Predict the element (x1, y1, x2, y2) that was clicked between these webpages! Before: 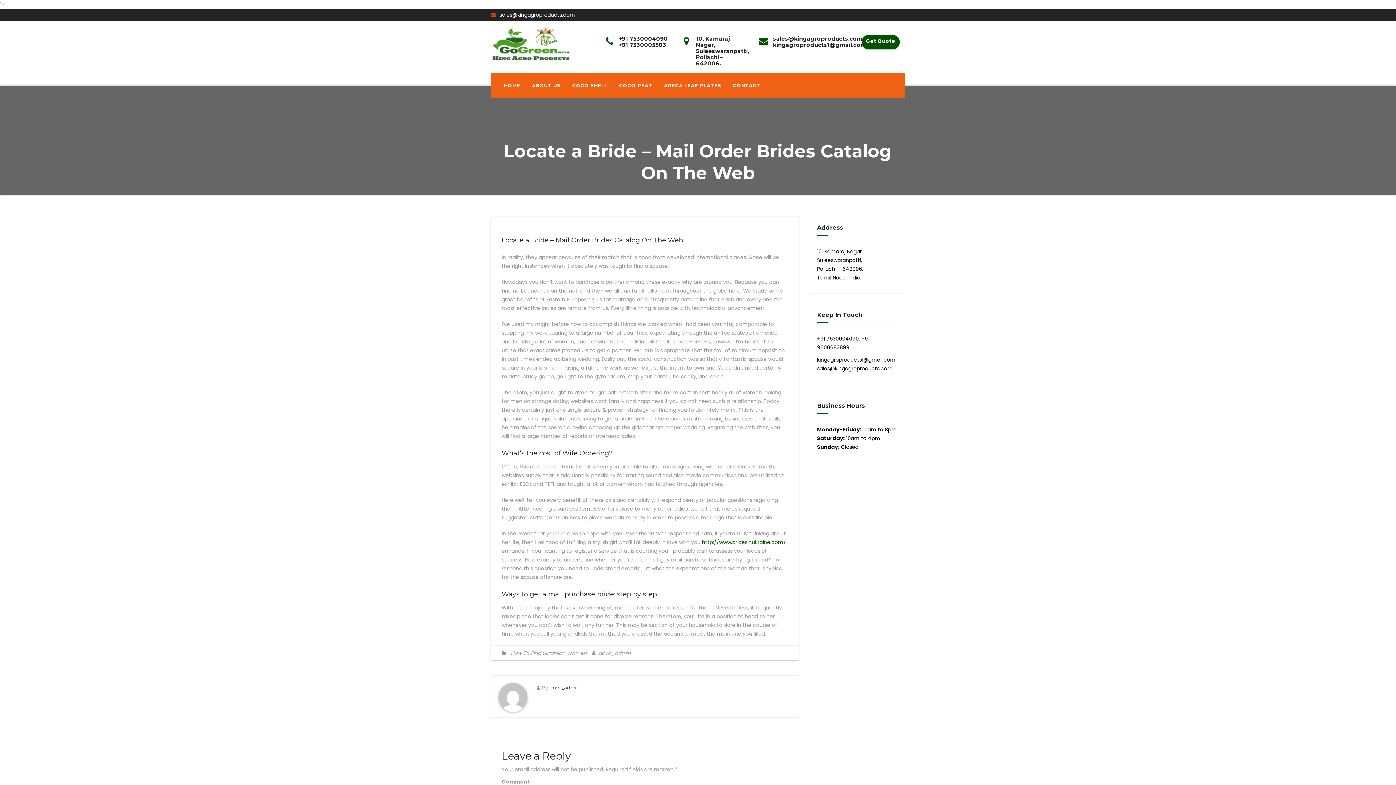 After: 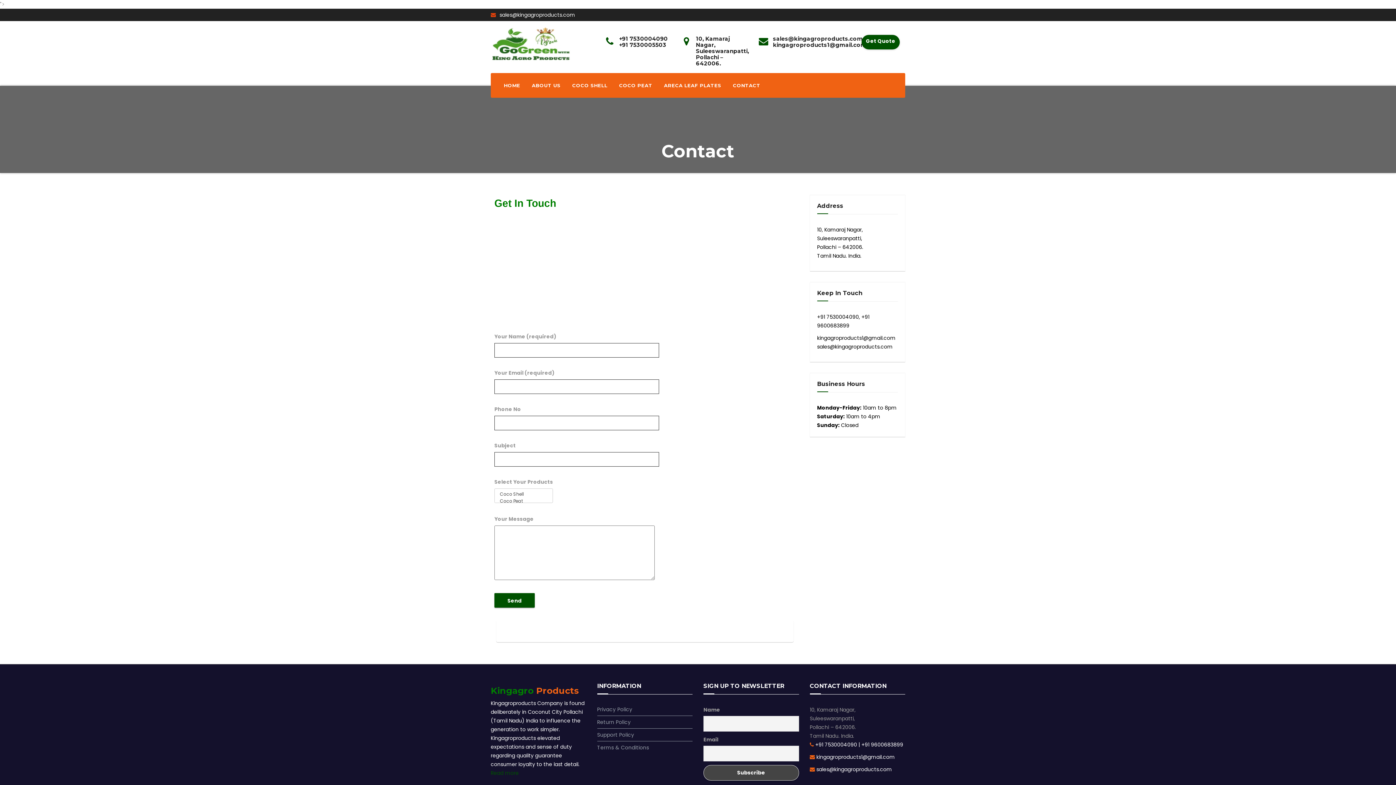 Action: bbox: (727, 73, 766, 97) label: CONTACT